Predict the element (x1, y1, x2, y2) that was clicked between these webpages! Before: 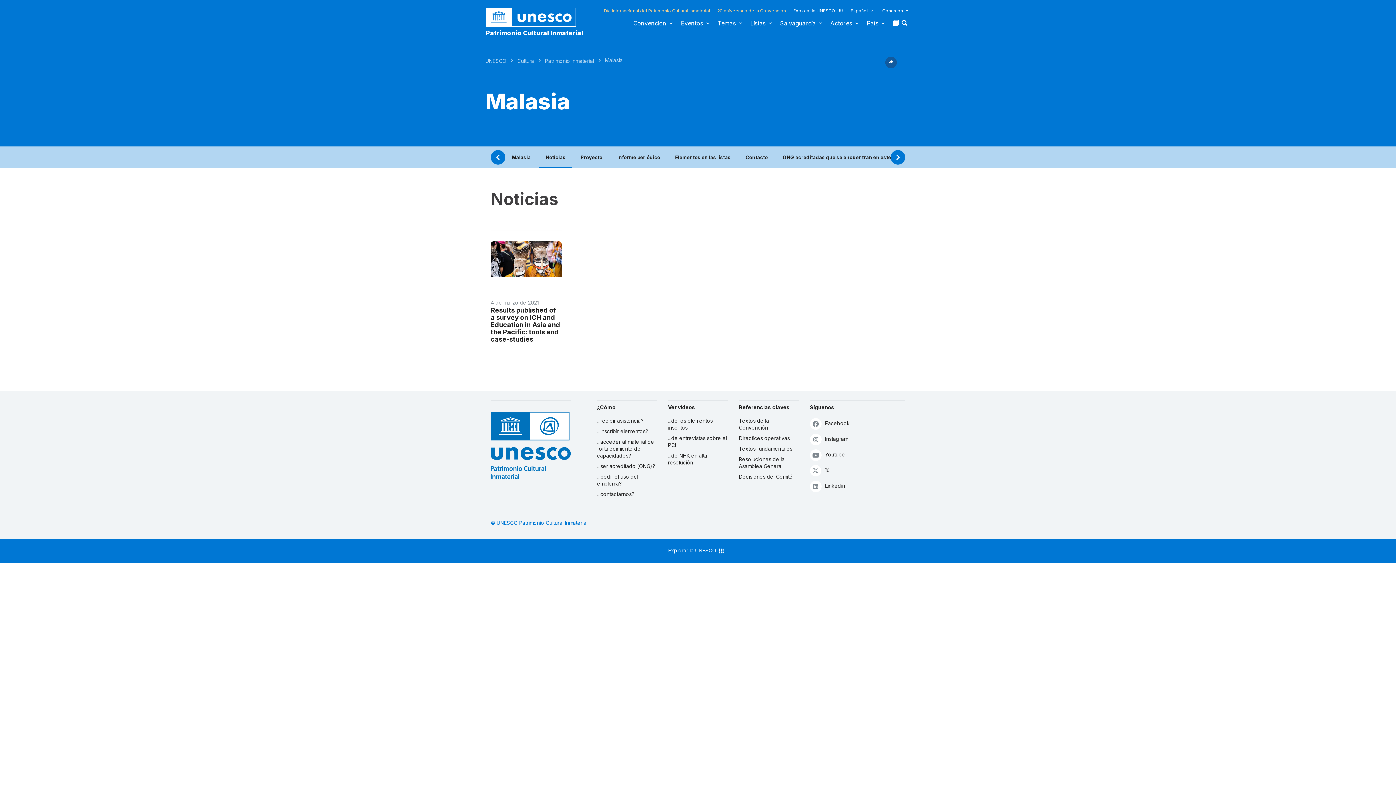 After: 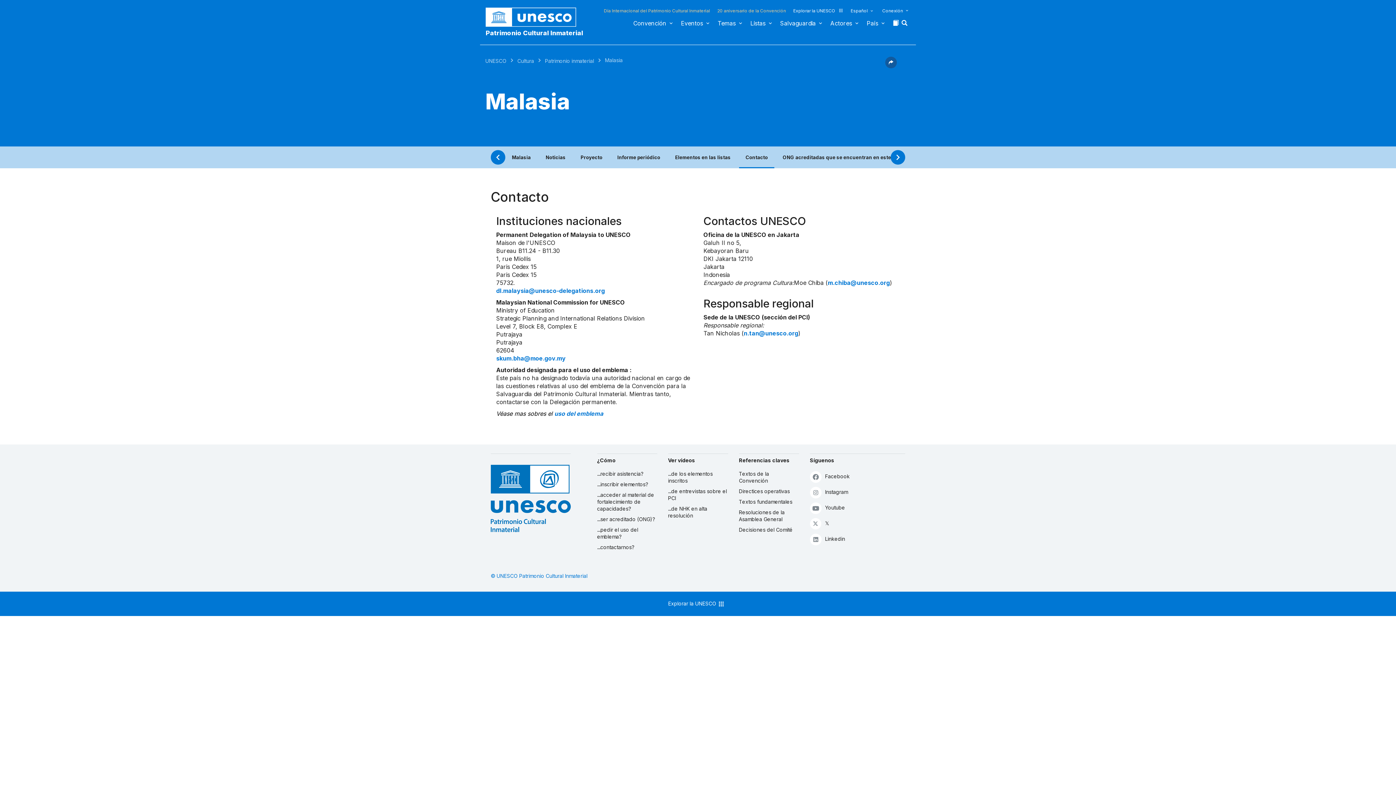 Action: label: Contacto bbox: (745, 146, 768, 168)